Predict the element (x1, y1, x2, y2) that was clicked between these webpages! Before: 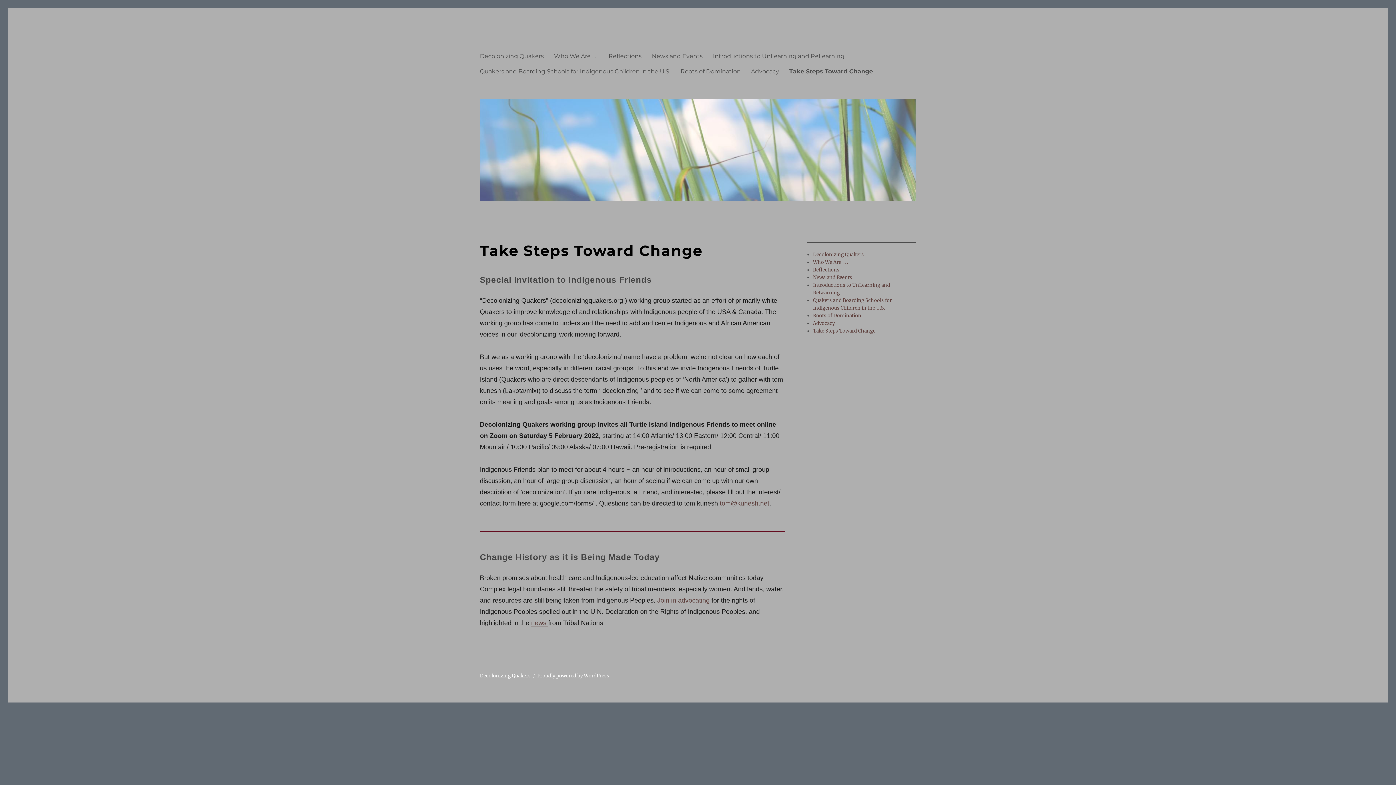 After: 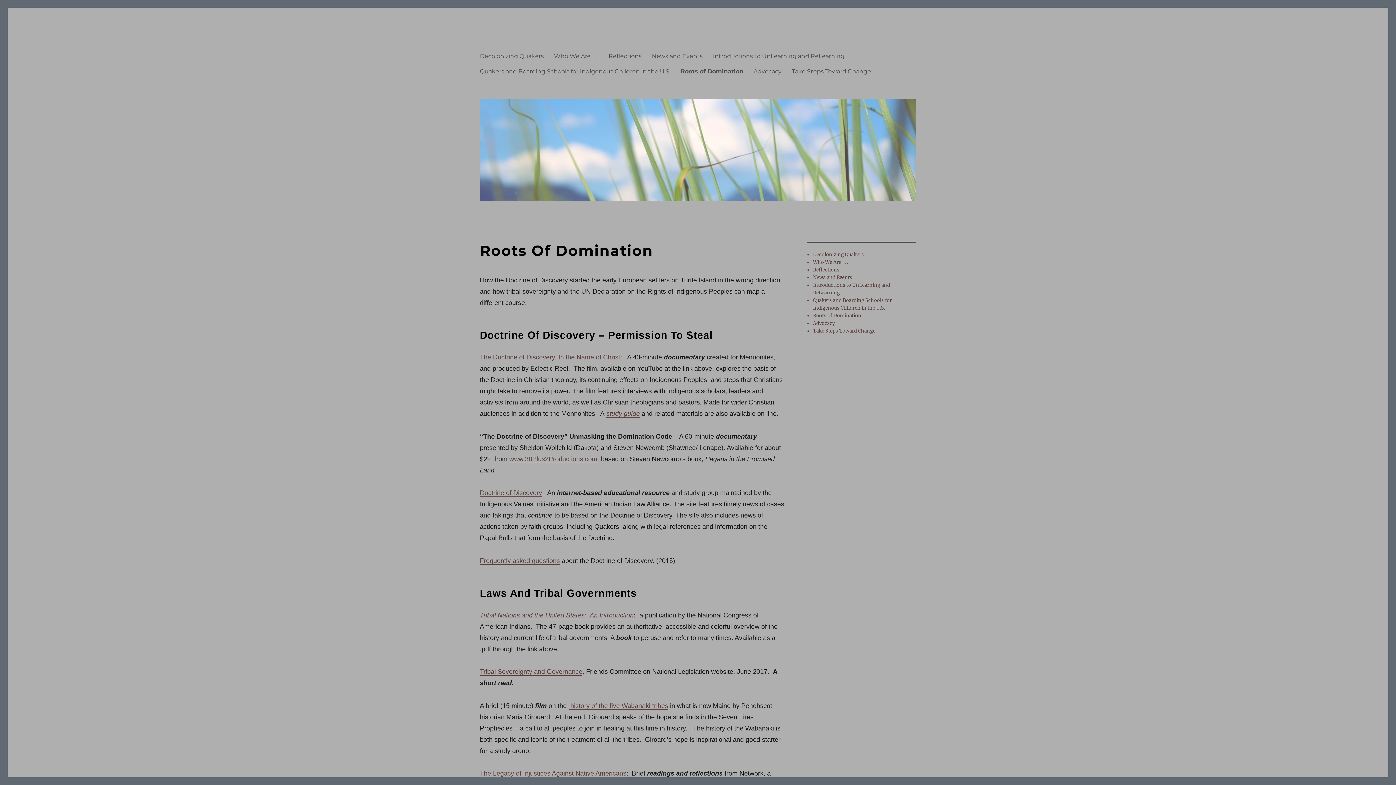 Action: label: Roots of Domination bbox: (675, 63, 746, 78)